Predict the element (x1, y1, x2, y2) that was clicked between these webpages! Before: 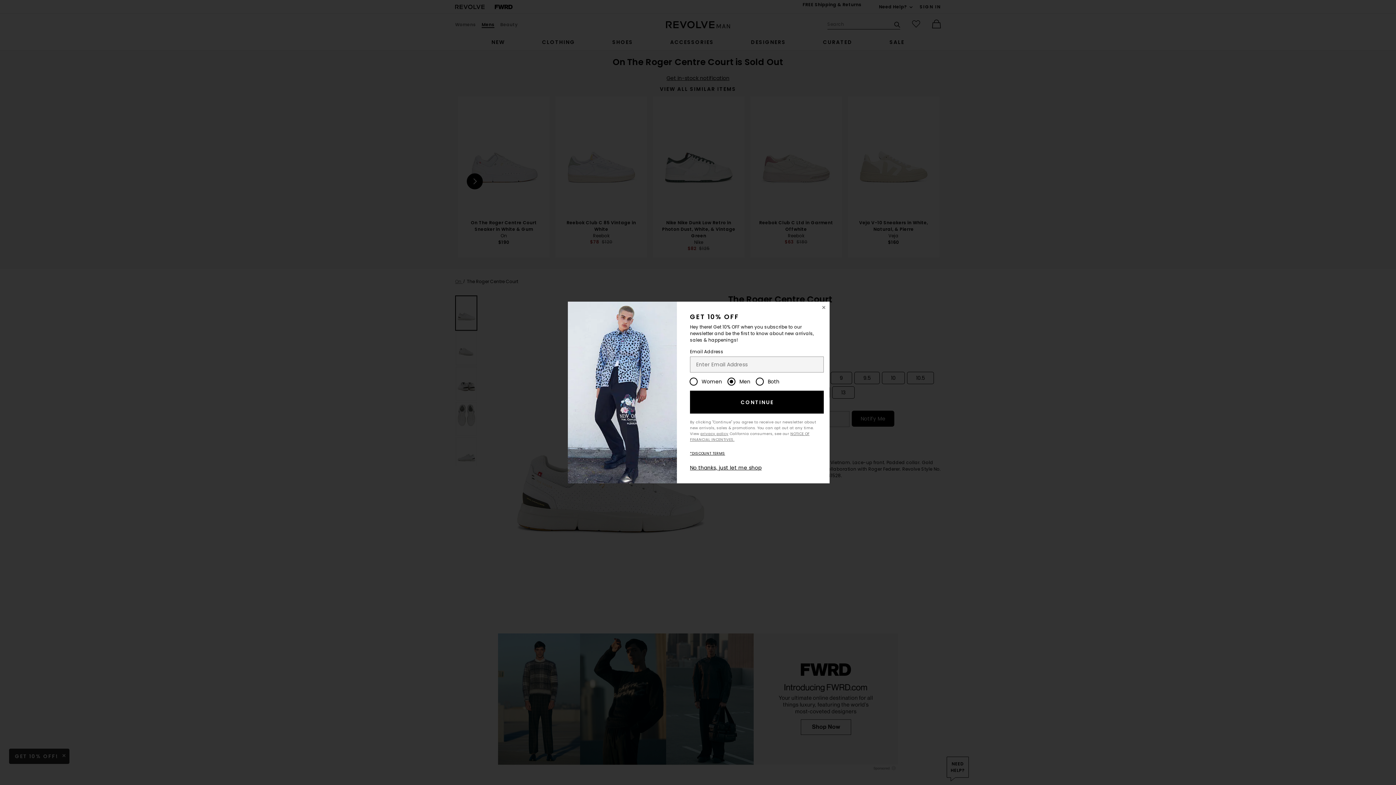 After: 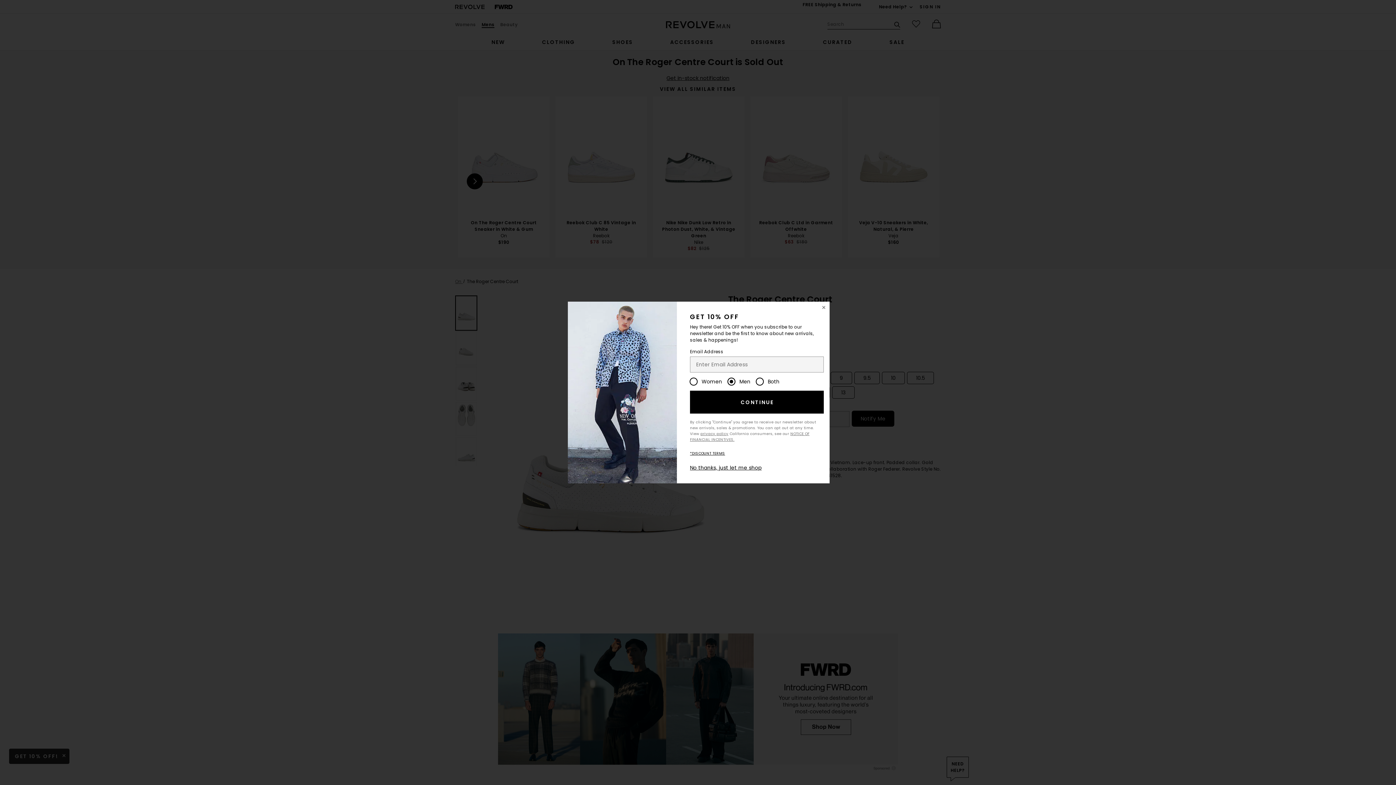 Action: label: CONTINUE bbox: (690, 390, 823, 413)